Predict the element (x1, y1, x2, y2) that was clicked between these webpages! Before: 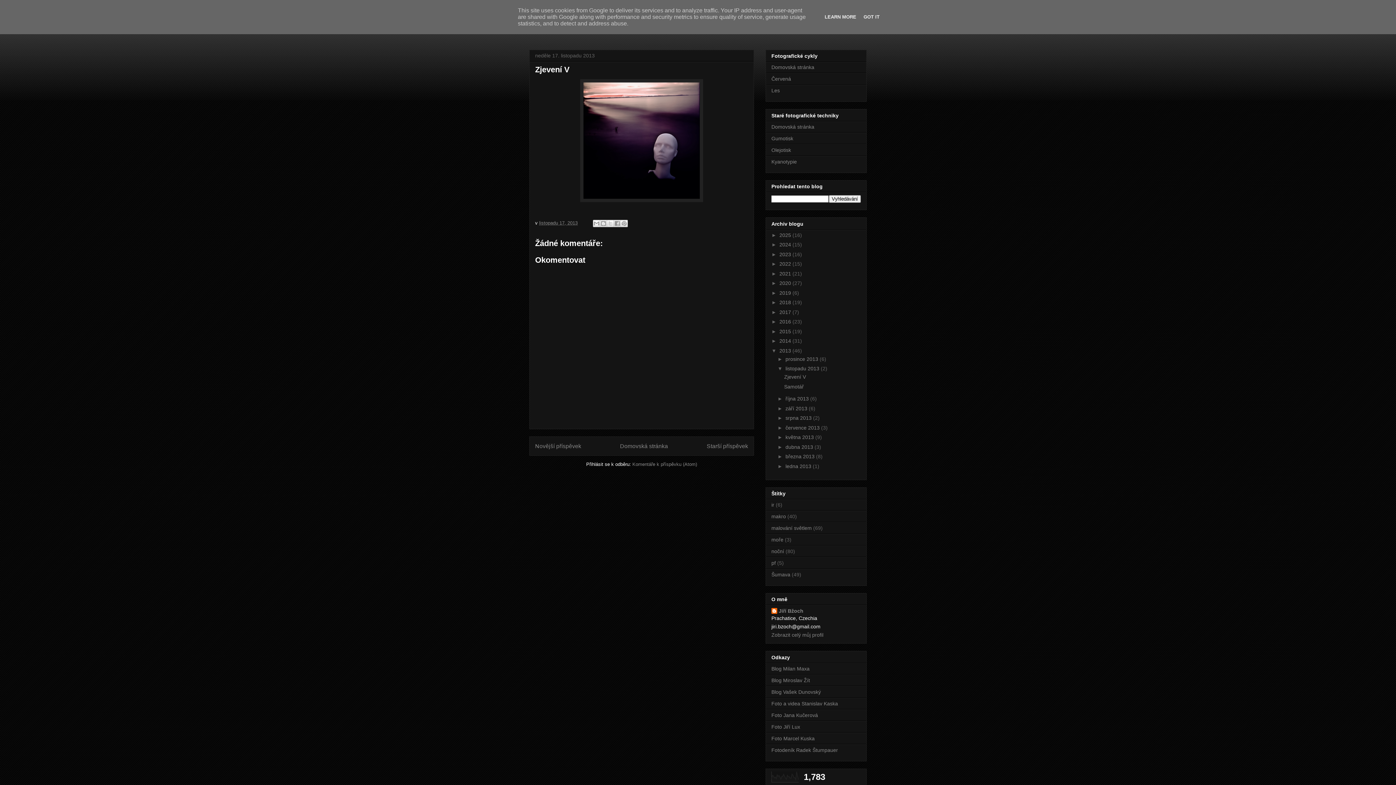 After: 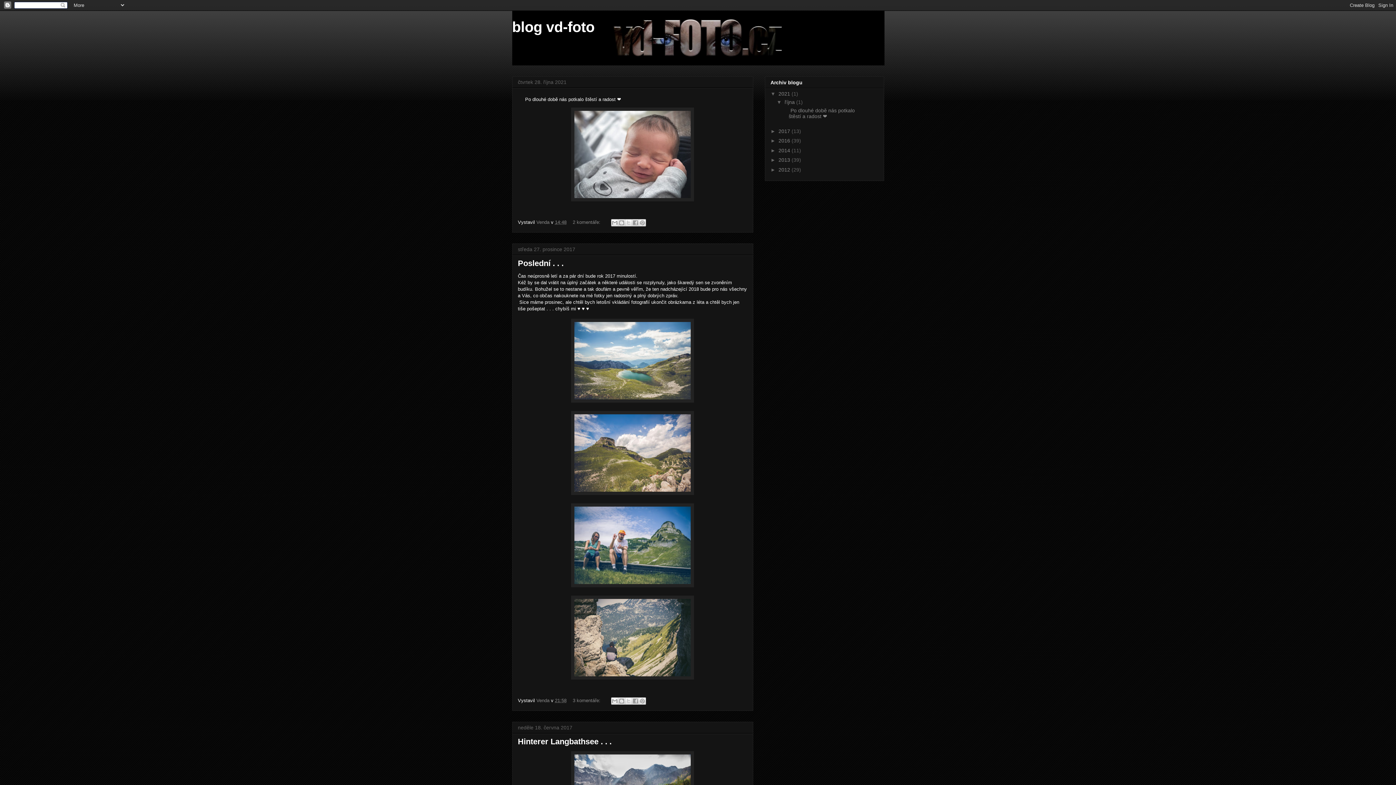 Action: bbox: (771, 689, 821, 695) label: Blog Vašek Dunovský